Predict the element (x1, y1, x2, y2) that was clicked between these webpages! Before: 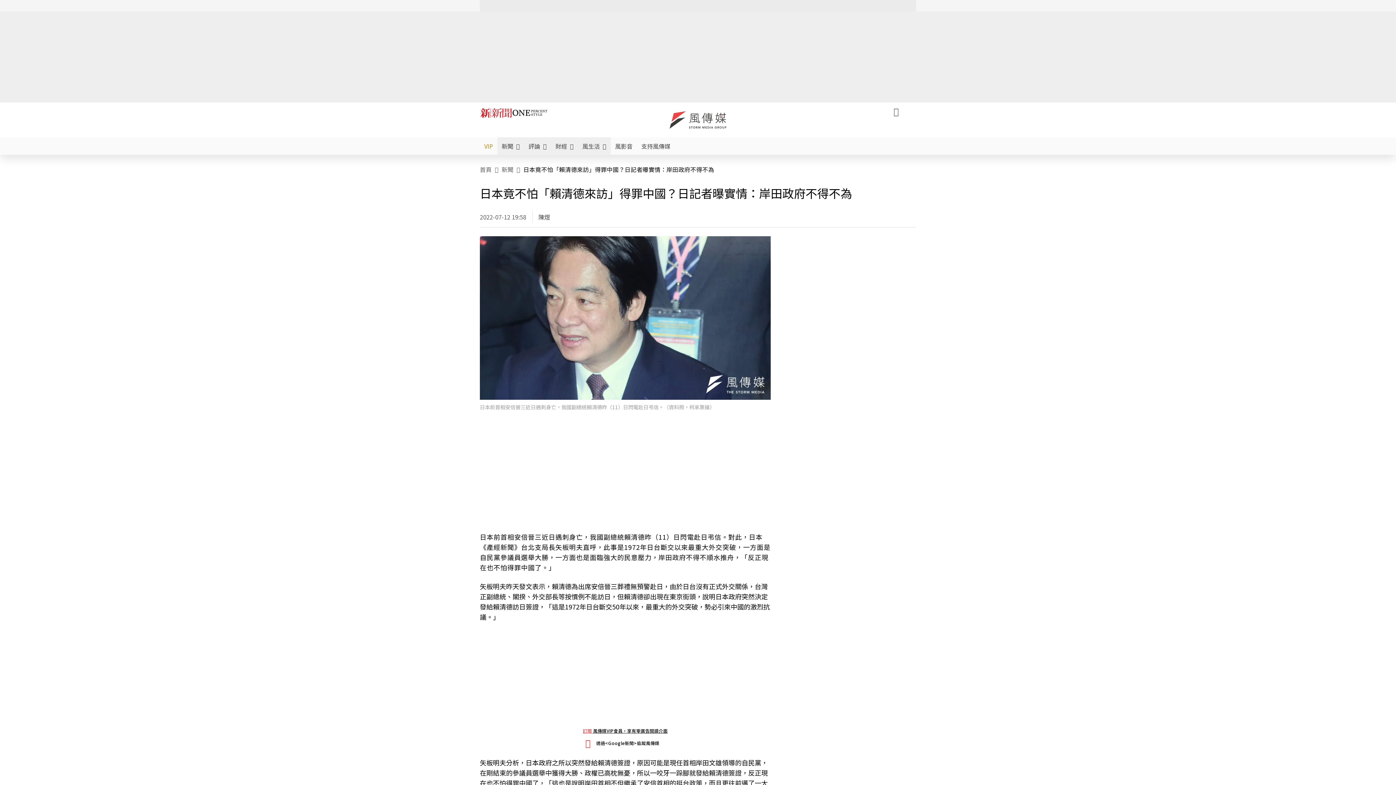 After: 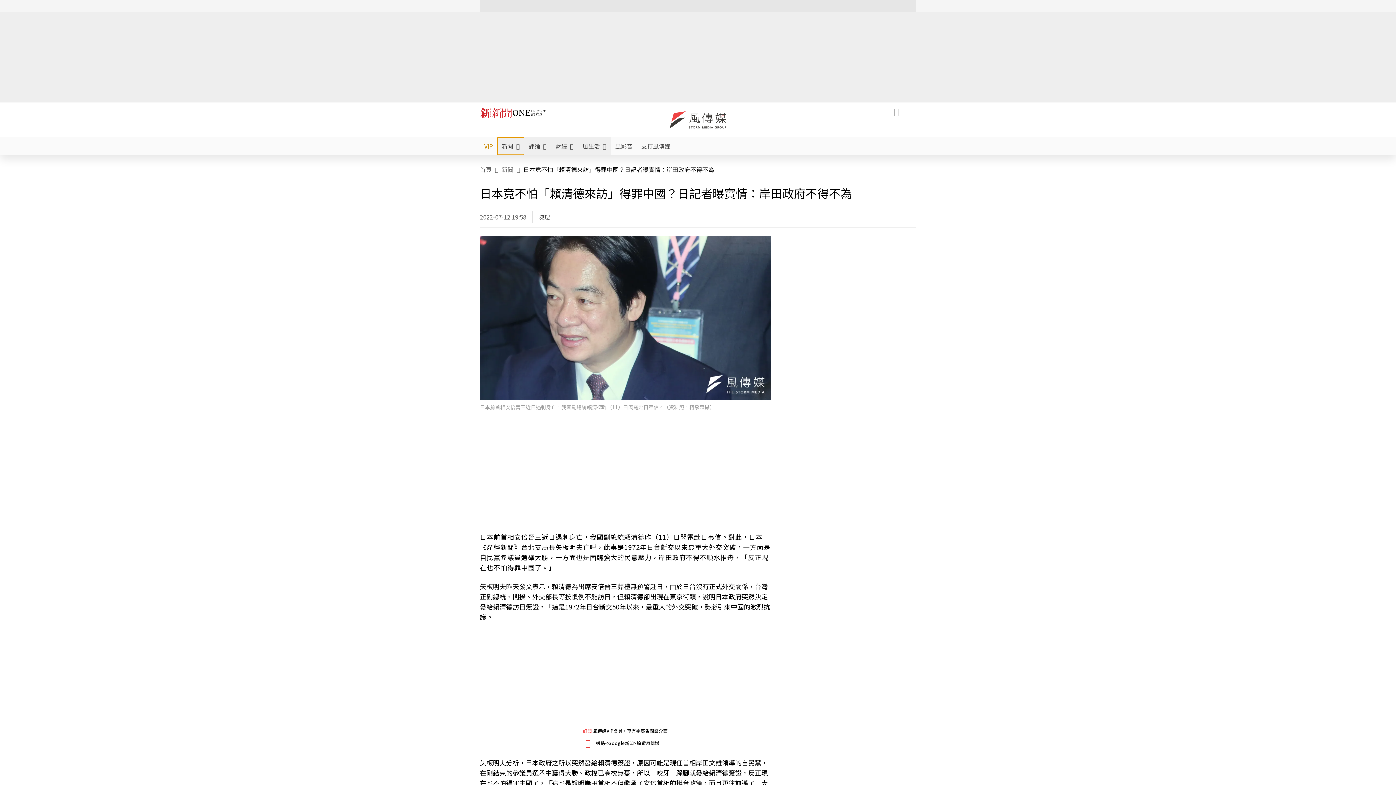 Action: bbox: (497, 137, 524, 154) label: 新聞